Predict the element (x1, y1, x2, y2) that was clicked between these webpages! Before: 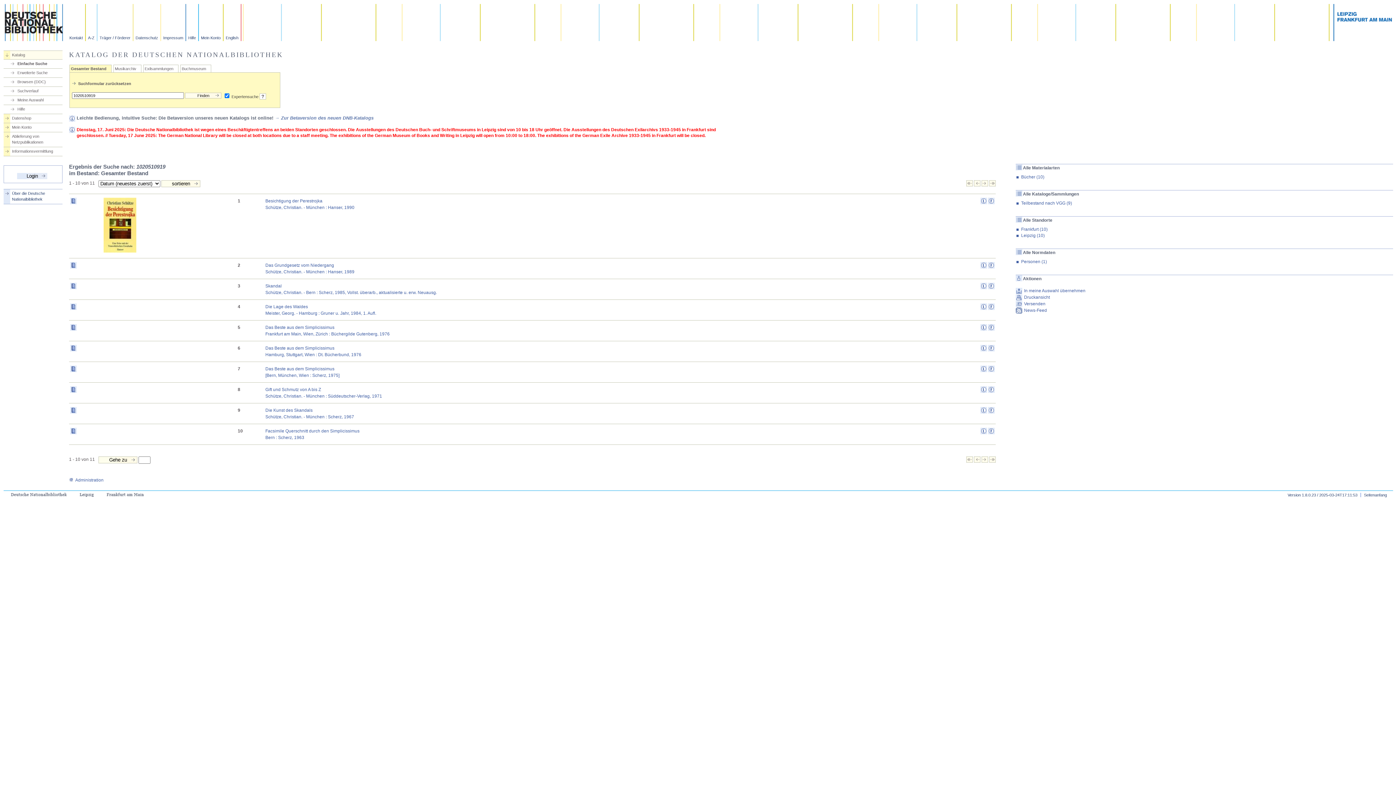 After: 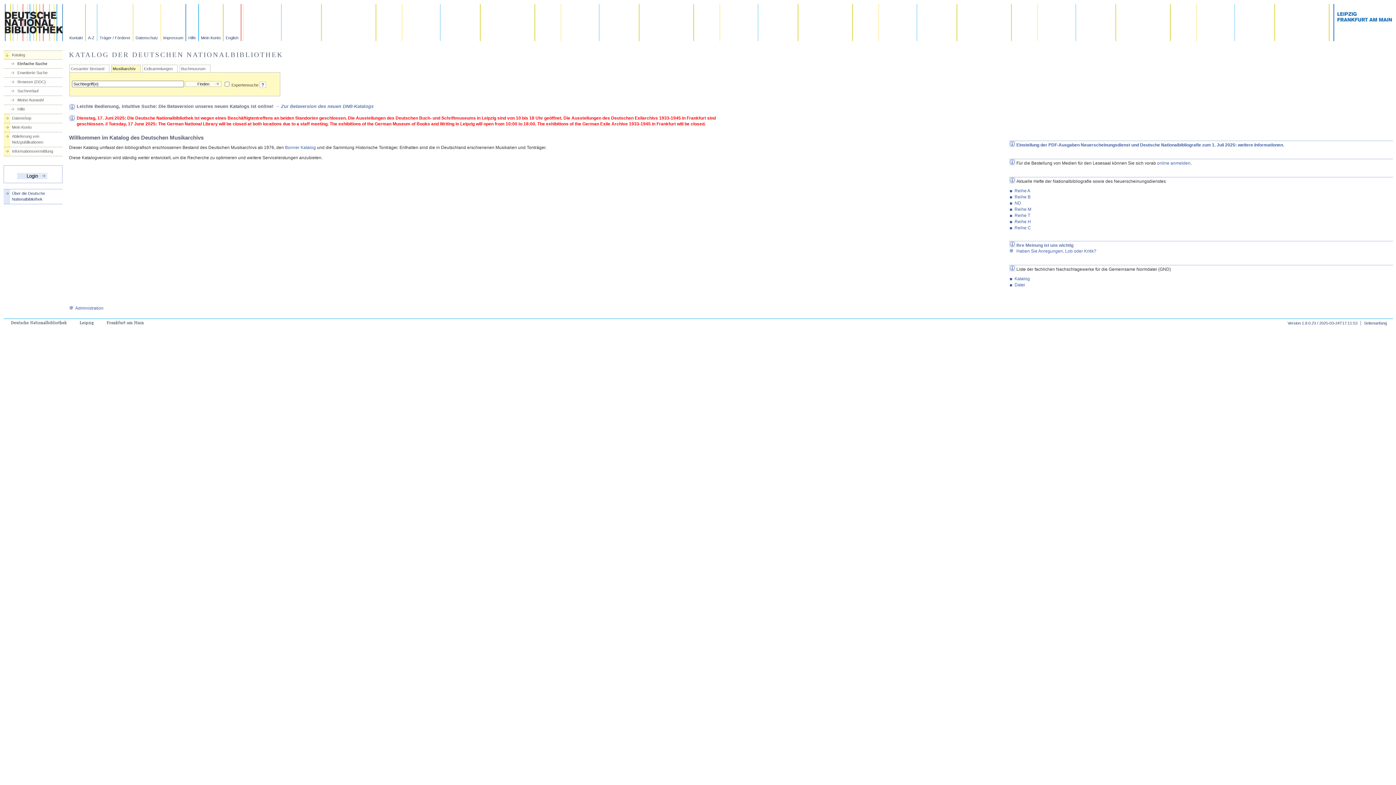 Action: bbox: (114, 66, 136, 71) label: Musikarchiv